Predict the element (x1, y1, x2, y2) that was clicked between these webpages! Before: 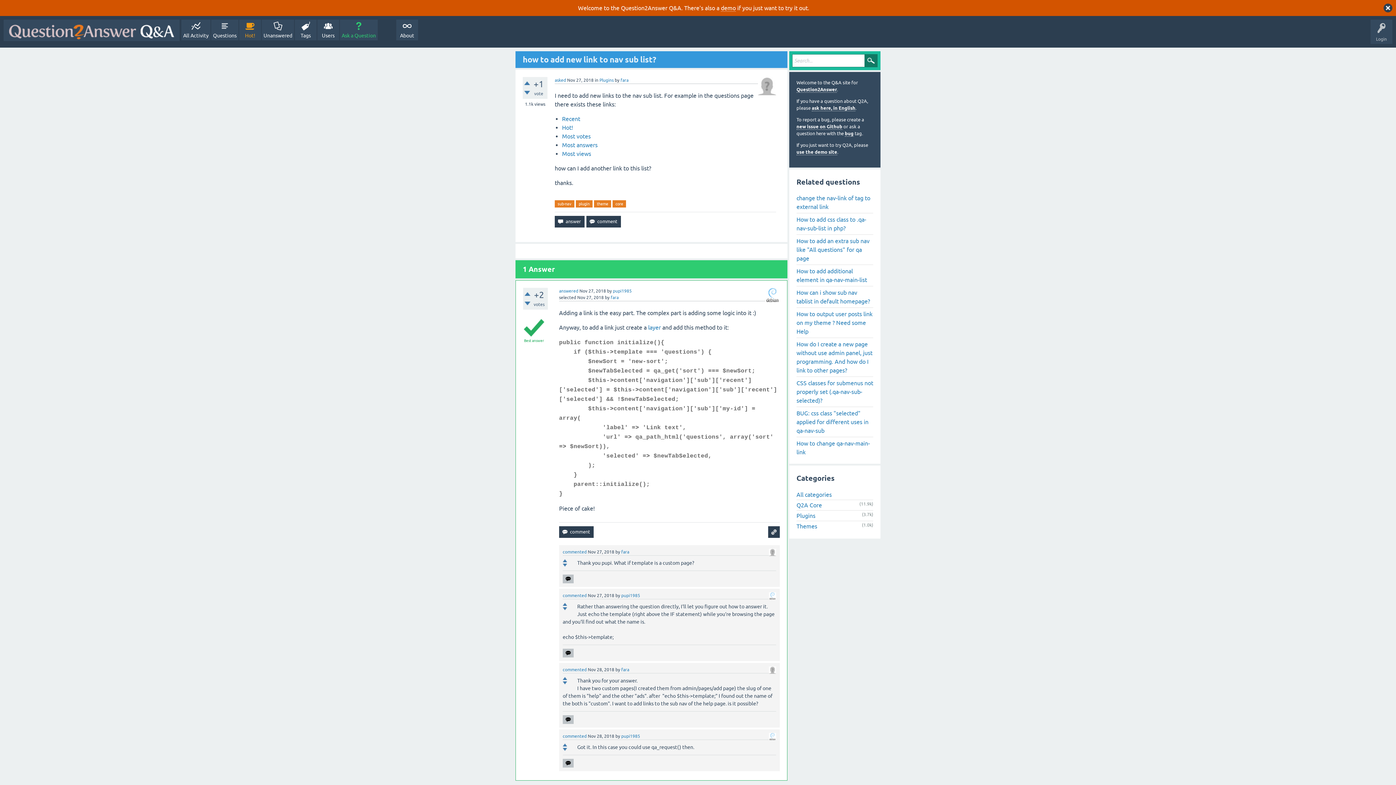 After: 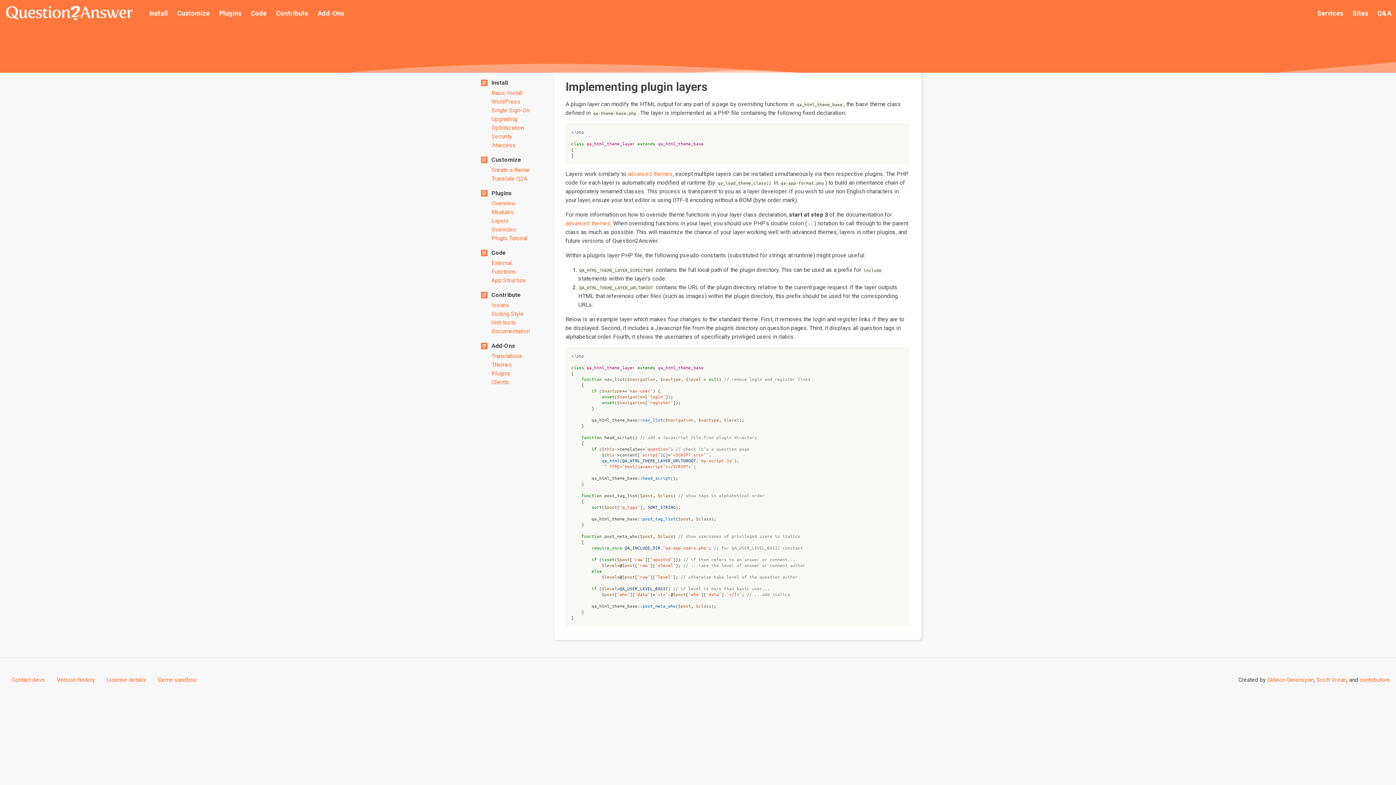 Action: label: layer bbox: (648, 324, 661, 330)